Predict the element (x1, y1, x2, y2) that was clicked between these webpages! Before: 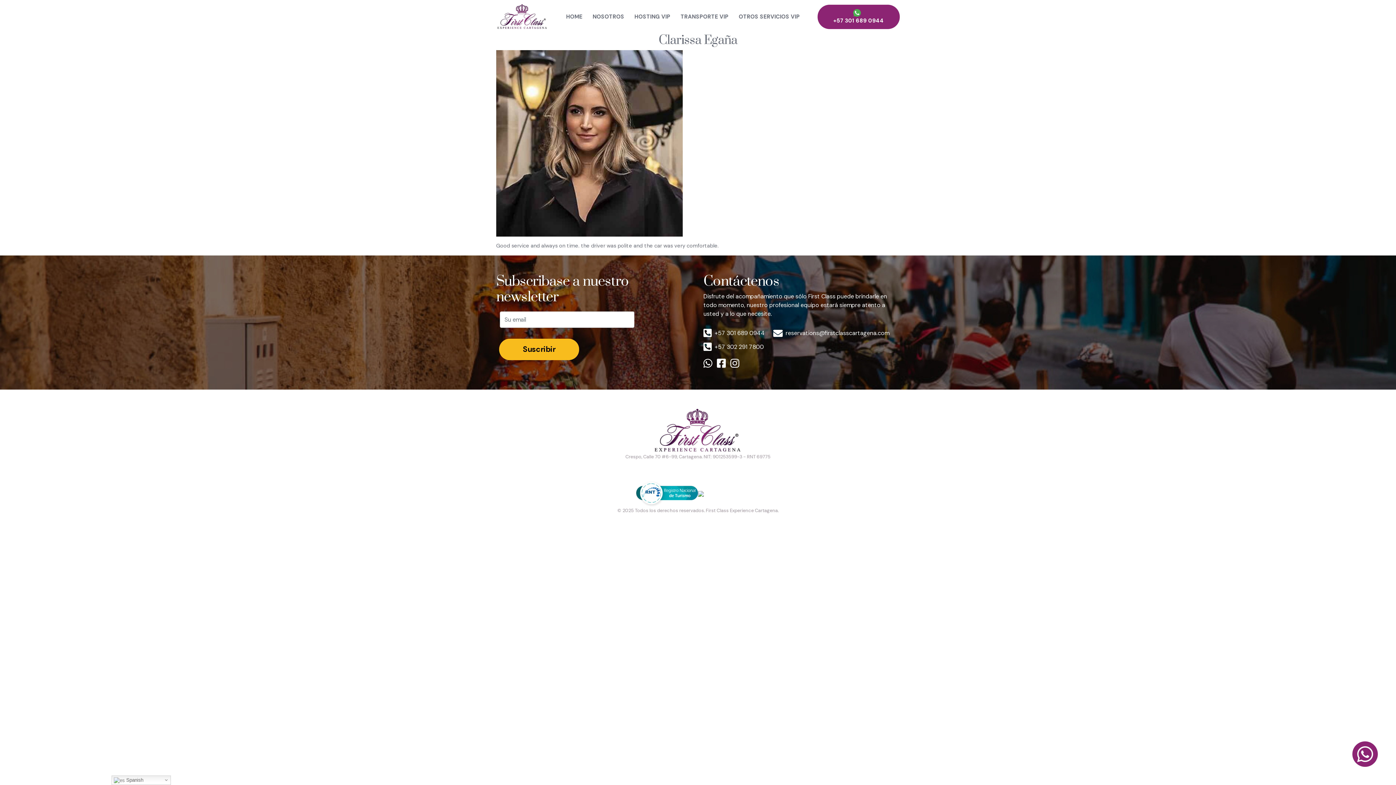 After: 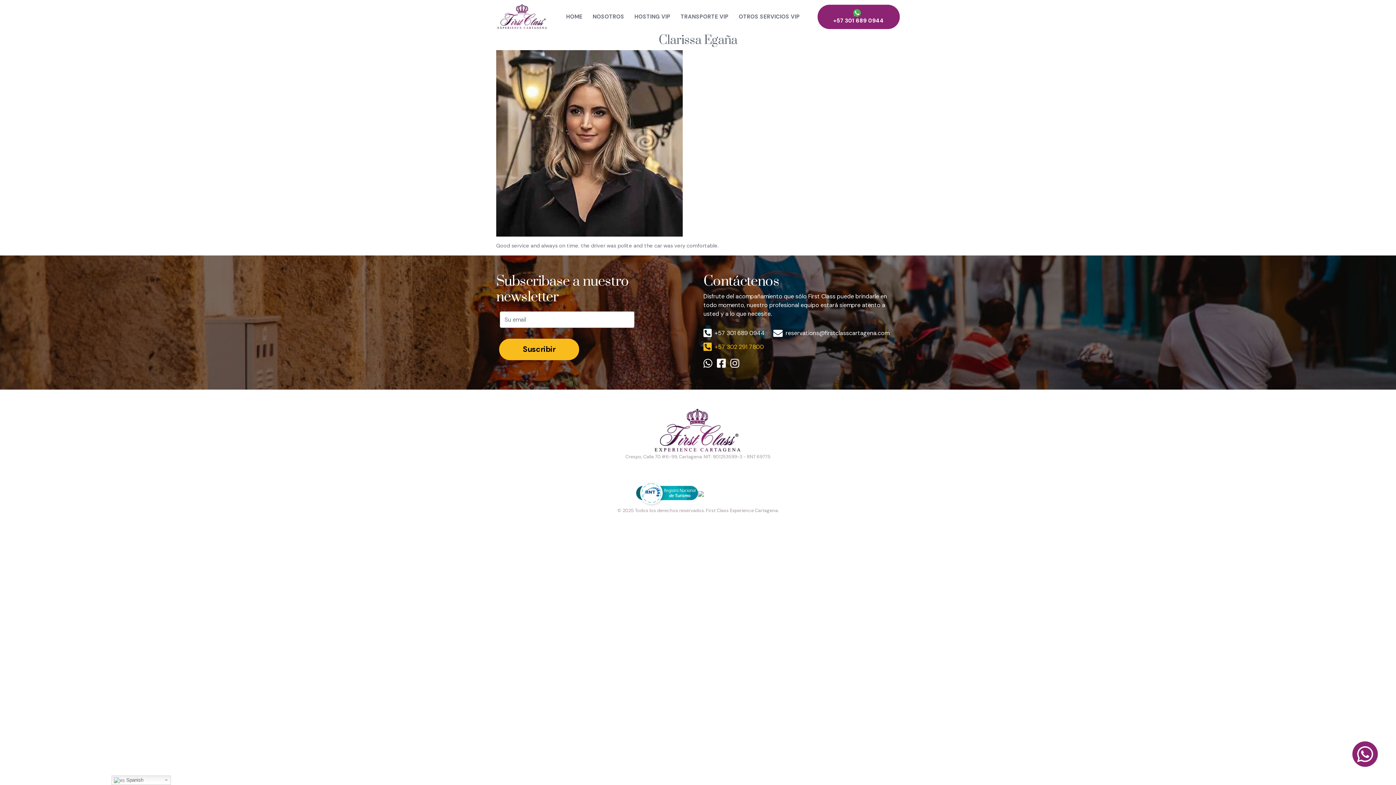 Action: bbox: (703, 342, 769, 352) label: +57 302 291 7800